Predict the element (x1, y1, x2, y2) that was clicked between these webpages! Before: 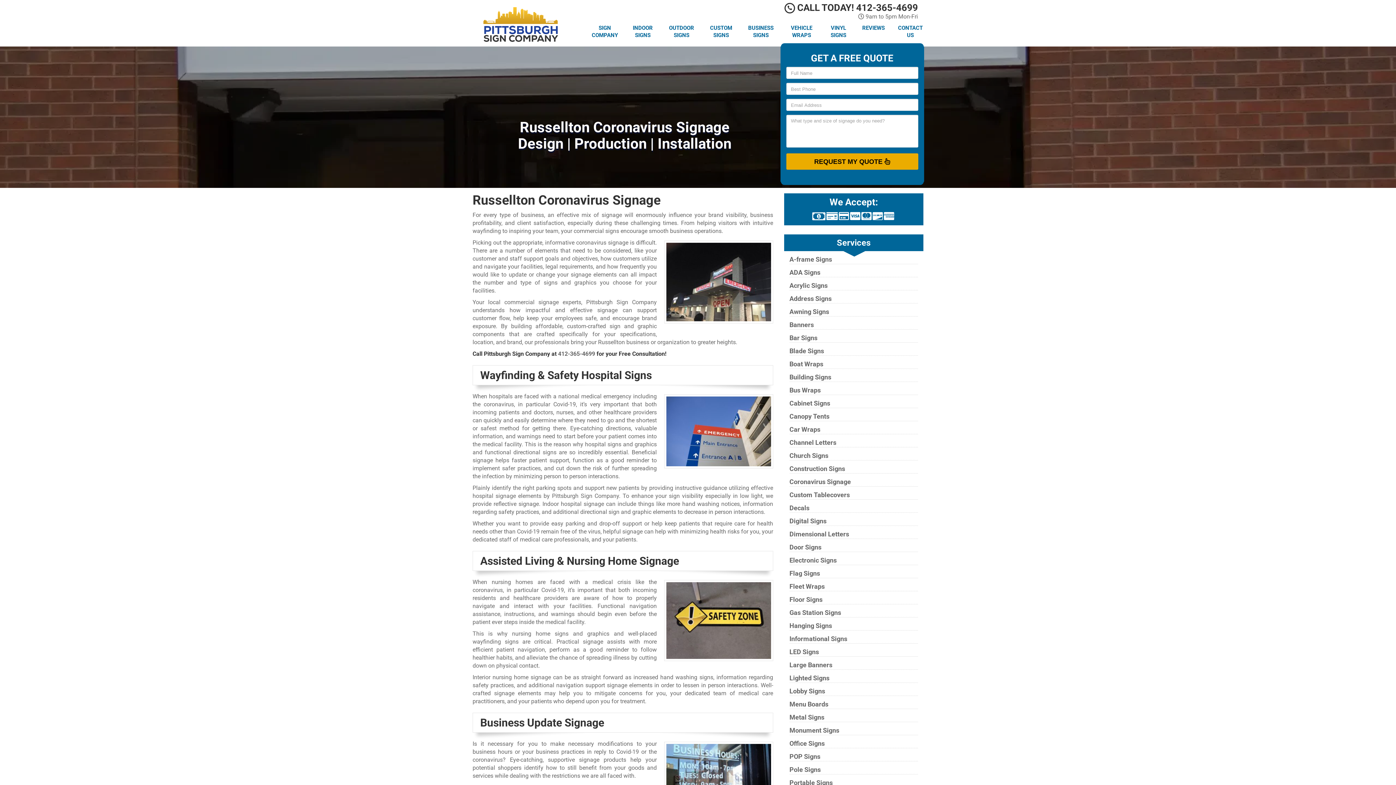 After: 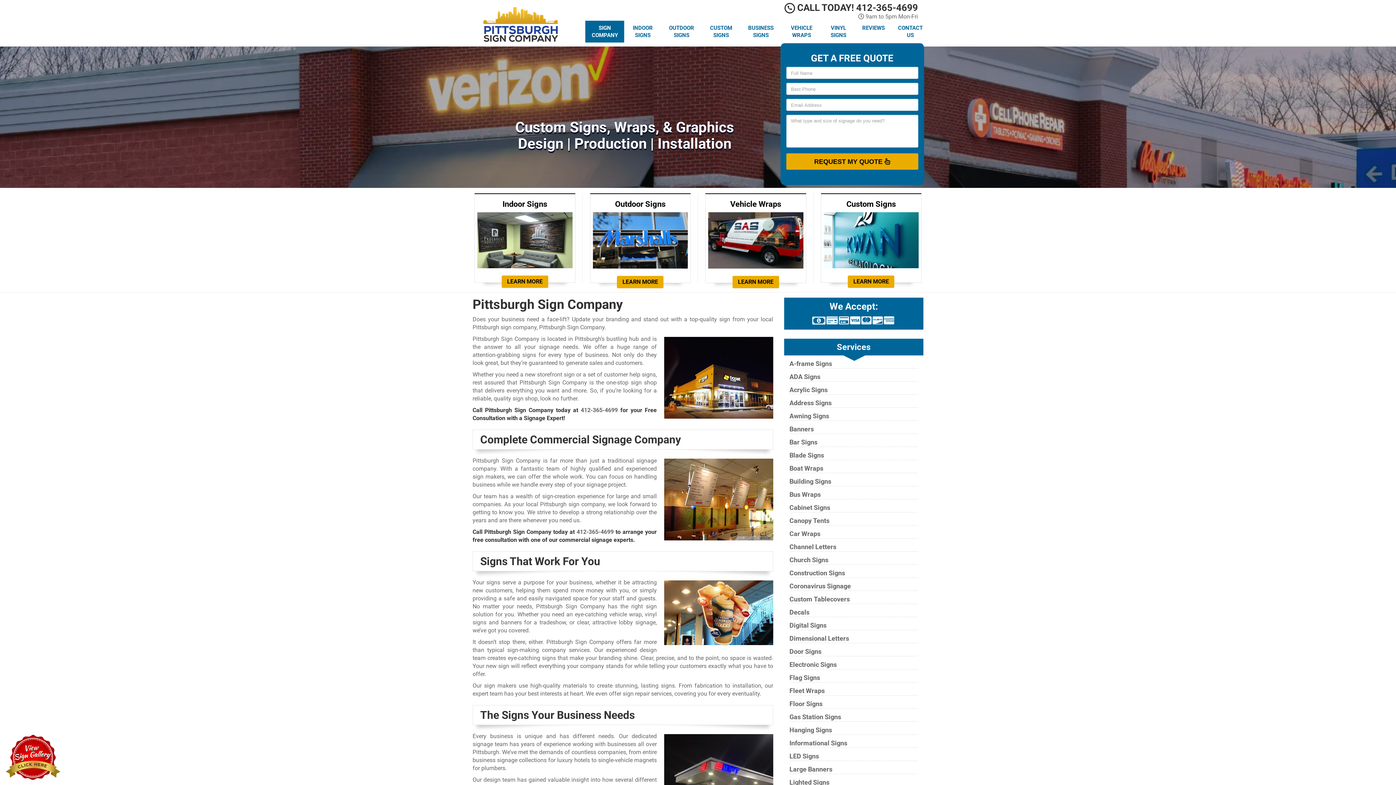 Action: bbox: (585, 20, 624, 42) label: SIGN COMPANY